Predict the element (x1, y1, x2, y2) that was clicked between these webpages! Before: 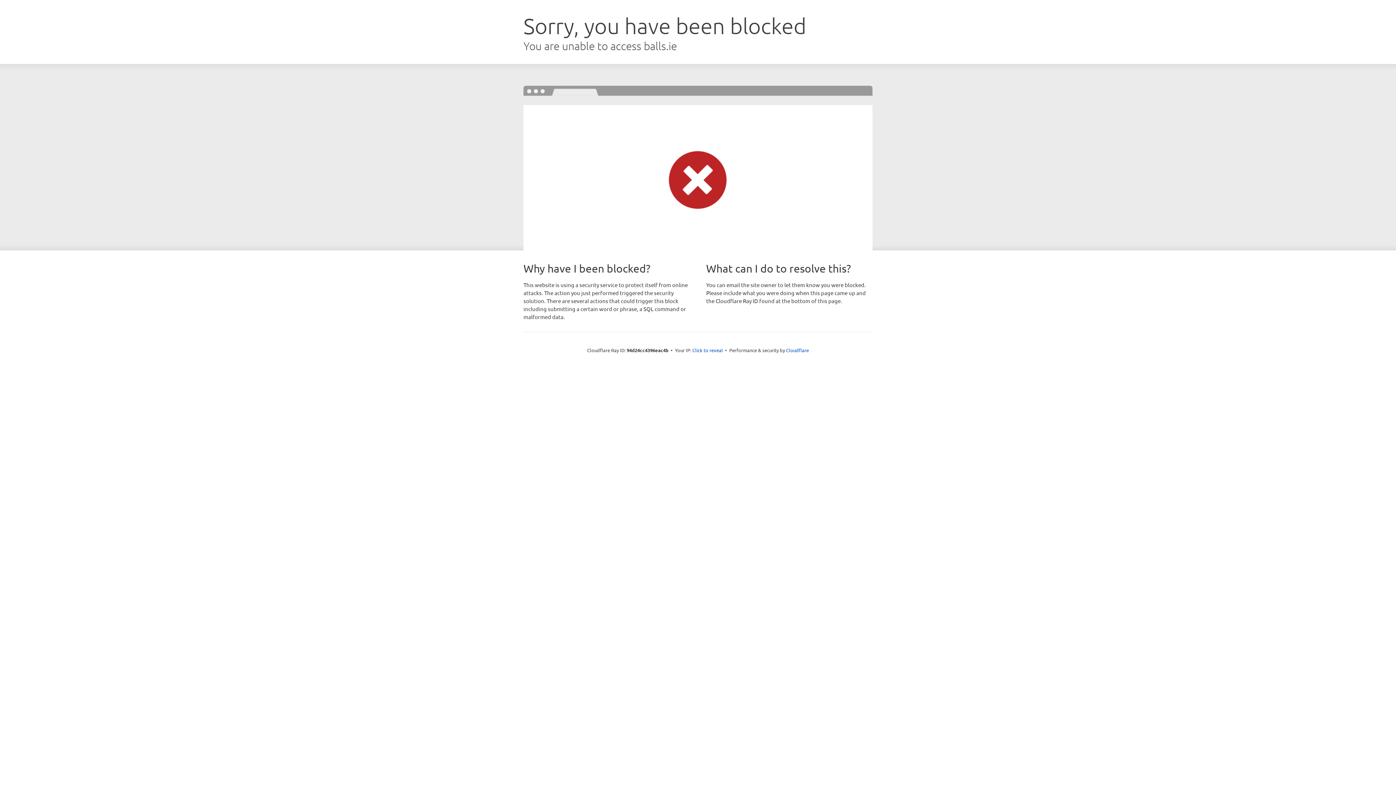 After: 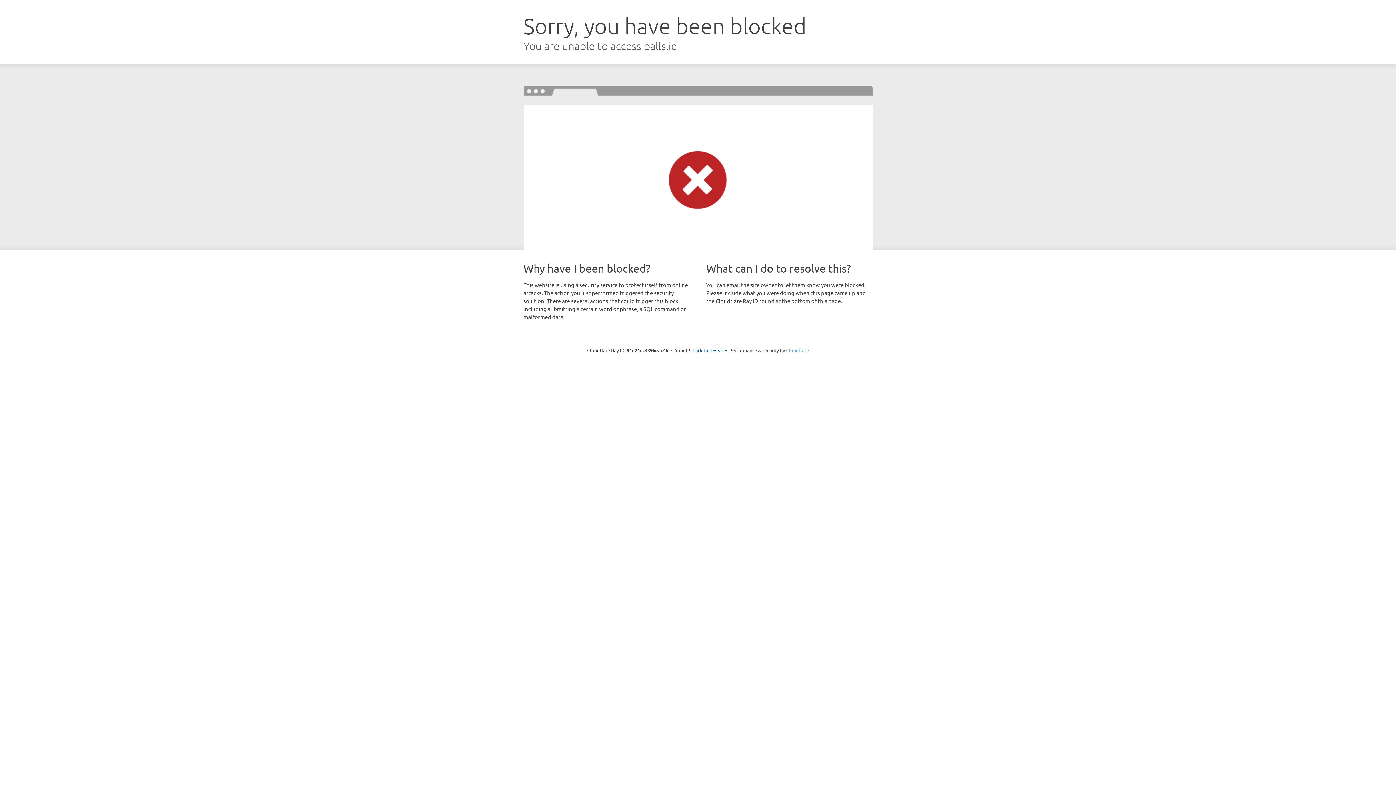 Action: label: Cloudflare bbox: (786, 347, 809, 353)